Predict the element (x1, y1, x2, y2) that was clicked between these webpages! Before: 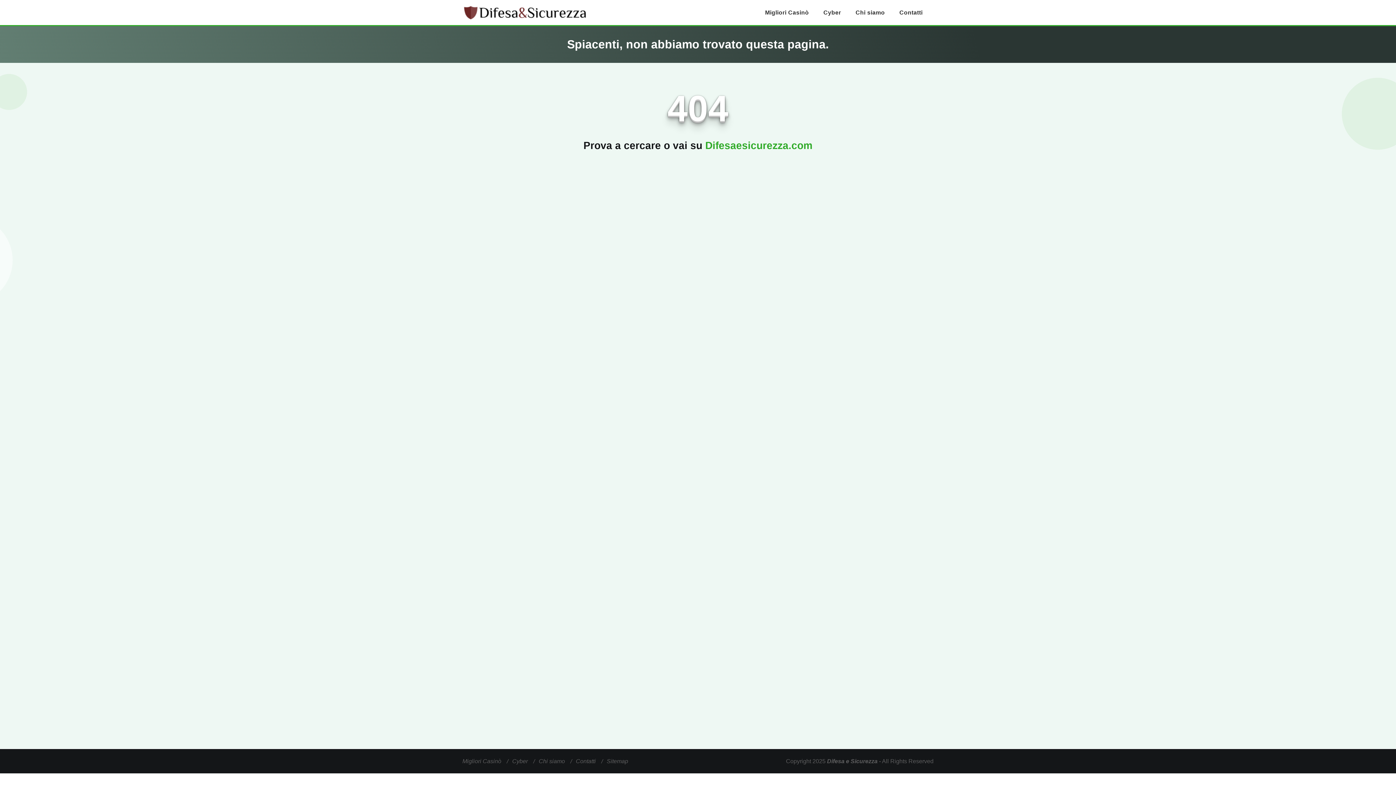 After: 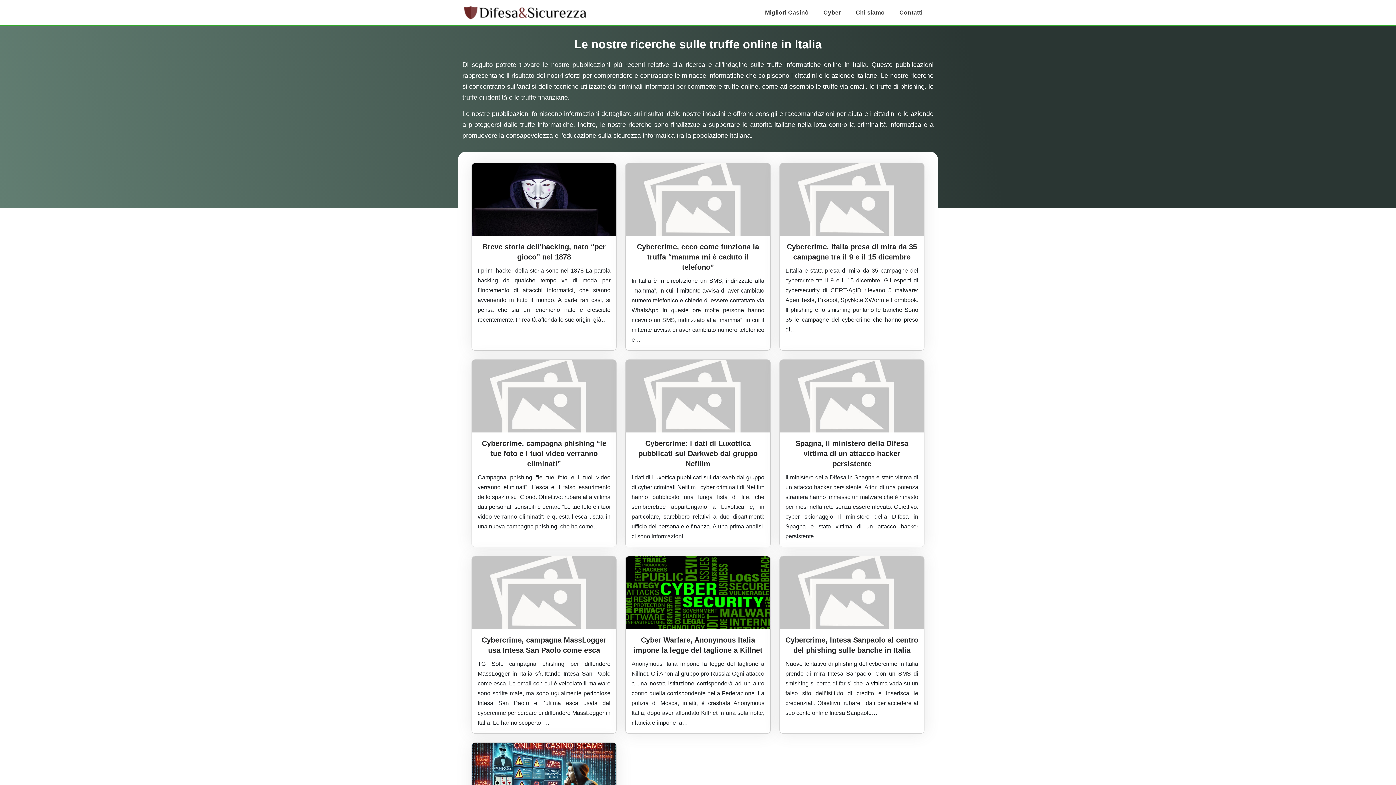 Action: bbox: (823, 9, 841, 15) label: Cyber